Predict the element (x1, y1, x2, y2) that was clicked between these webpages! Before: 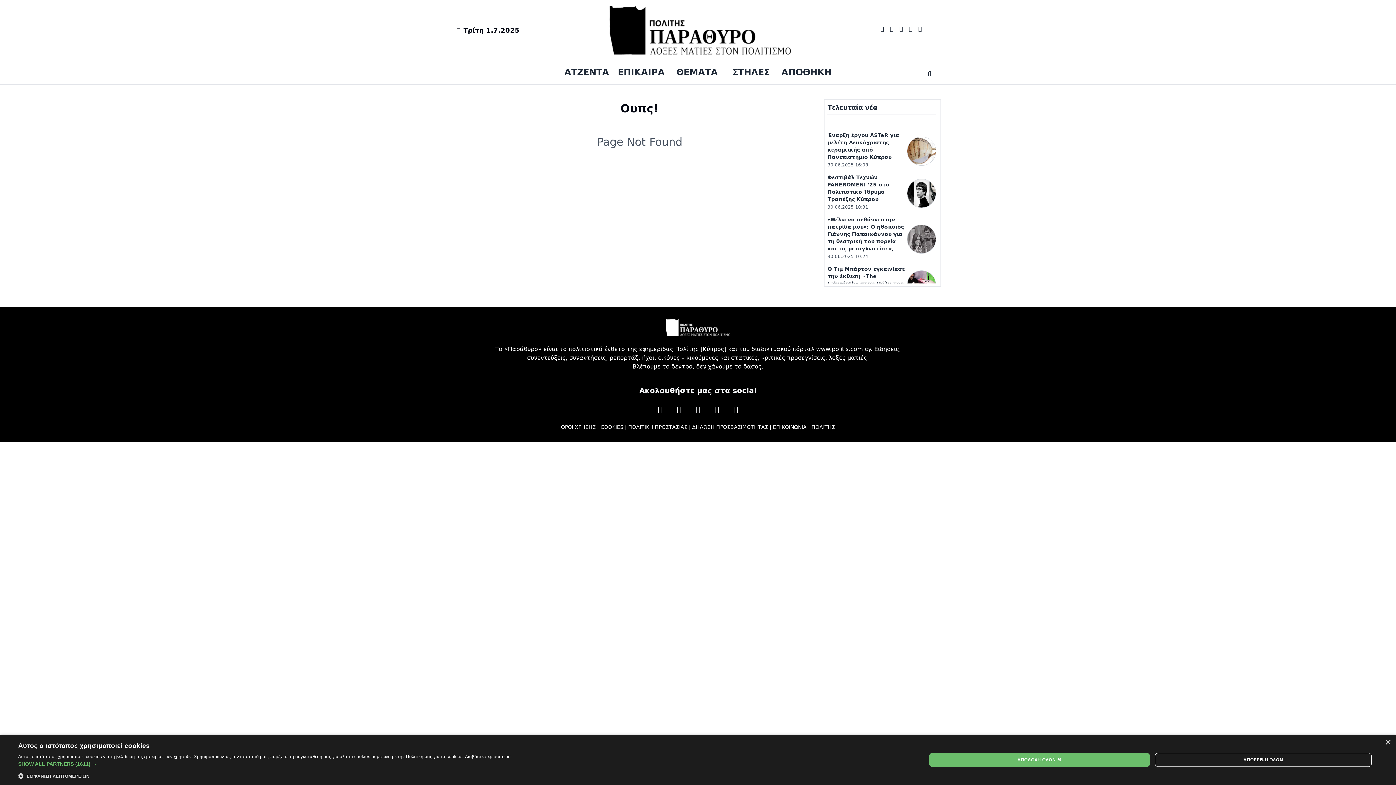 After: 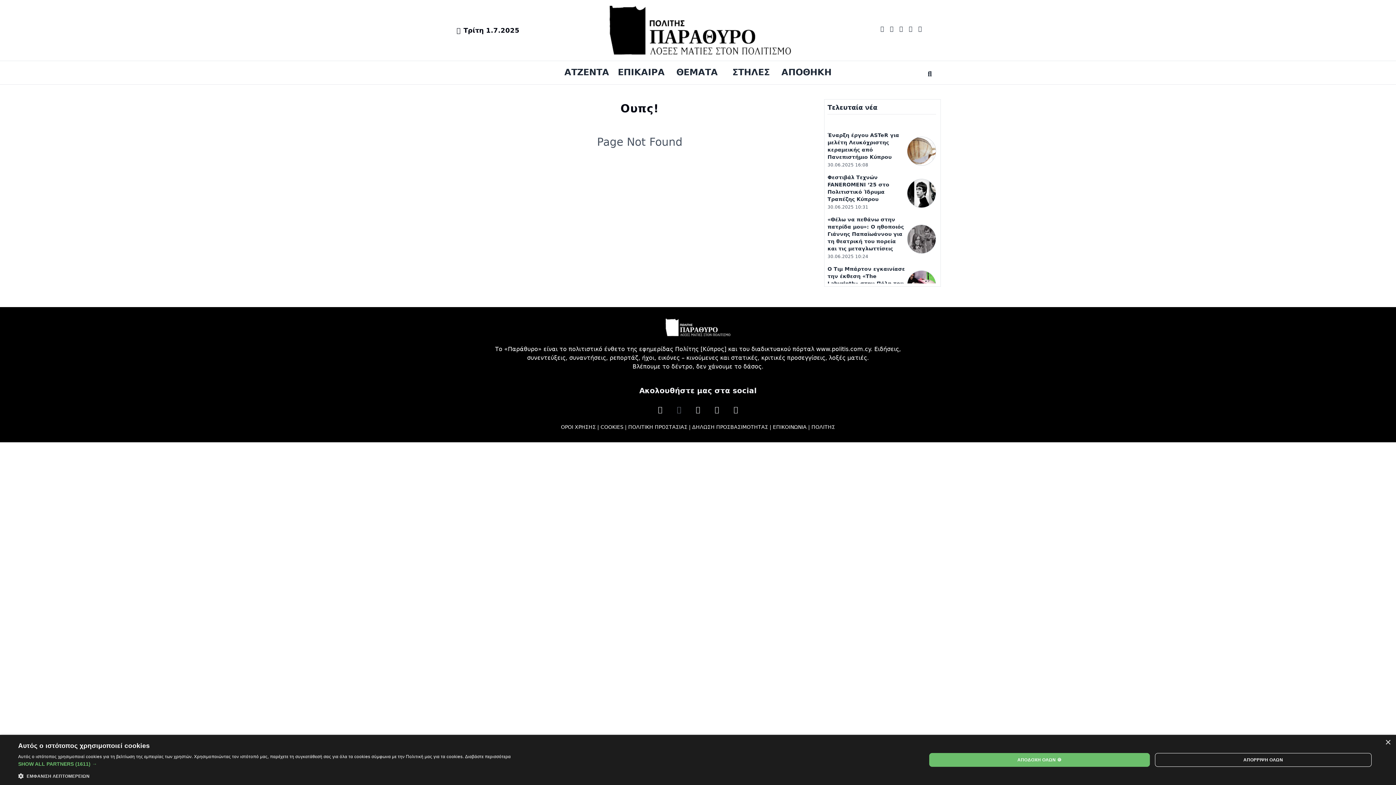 Action: bbox: (677, 404, 681, 414)